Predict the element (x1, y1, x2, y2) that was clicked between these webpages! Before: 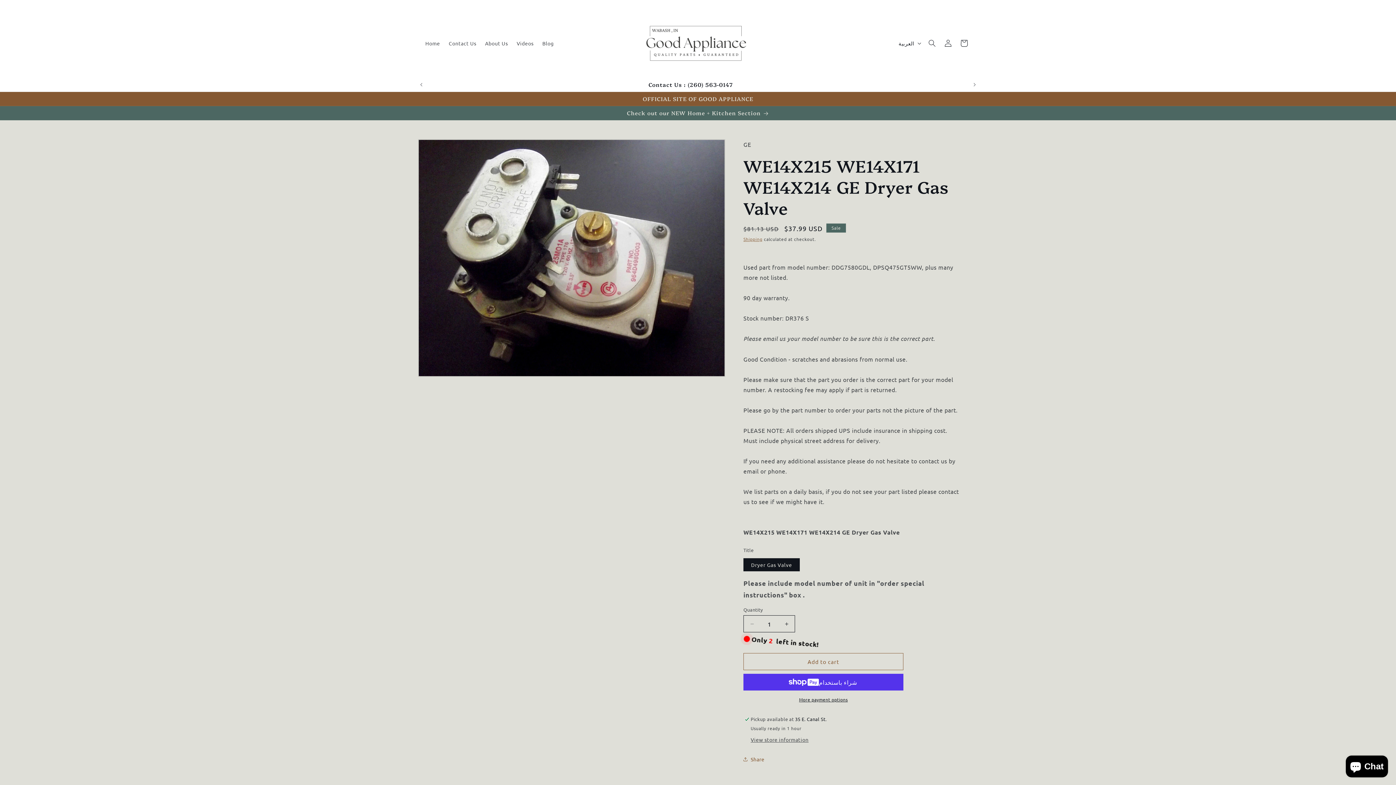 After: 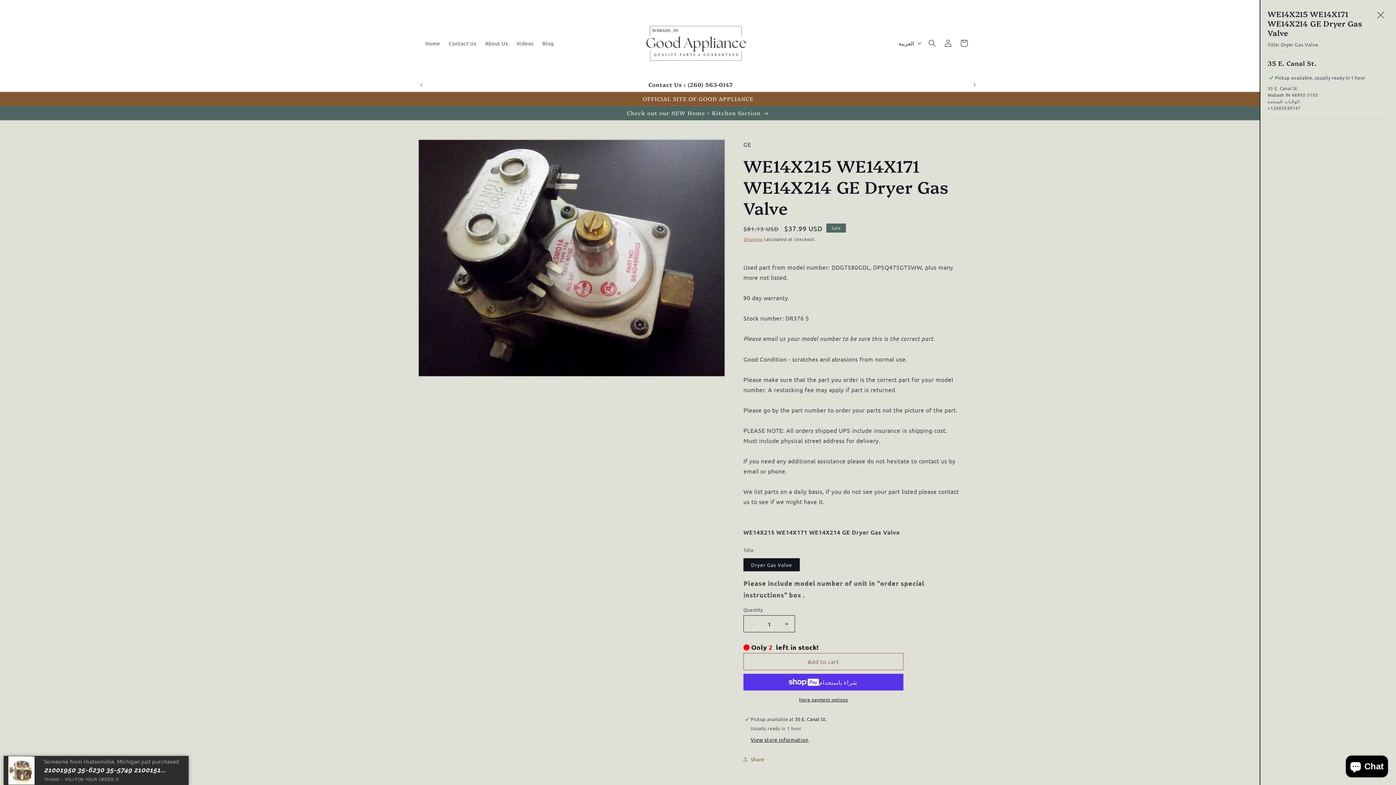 Action: bbox: (750, 736, 808, 744) label: View store information